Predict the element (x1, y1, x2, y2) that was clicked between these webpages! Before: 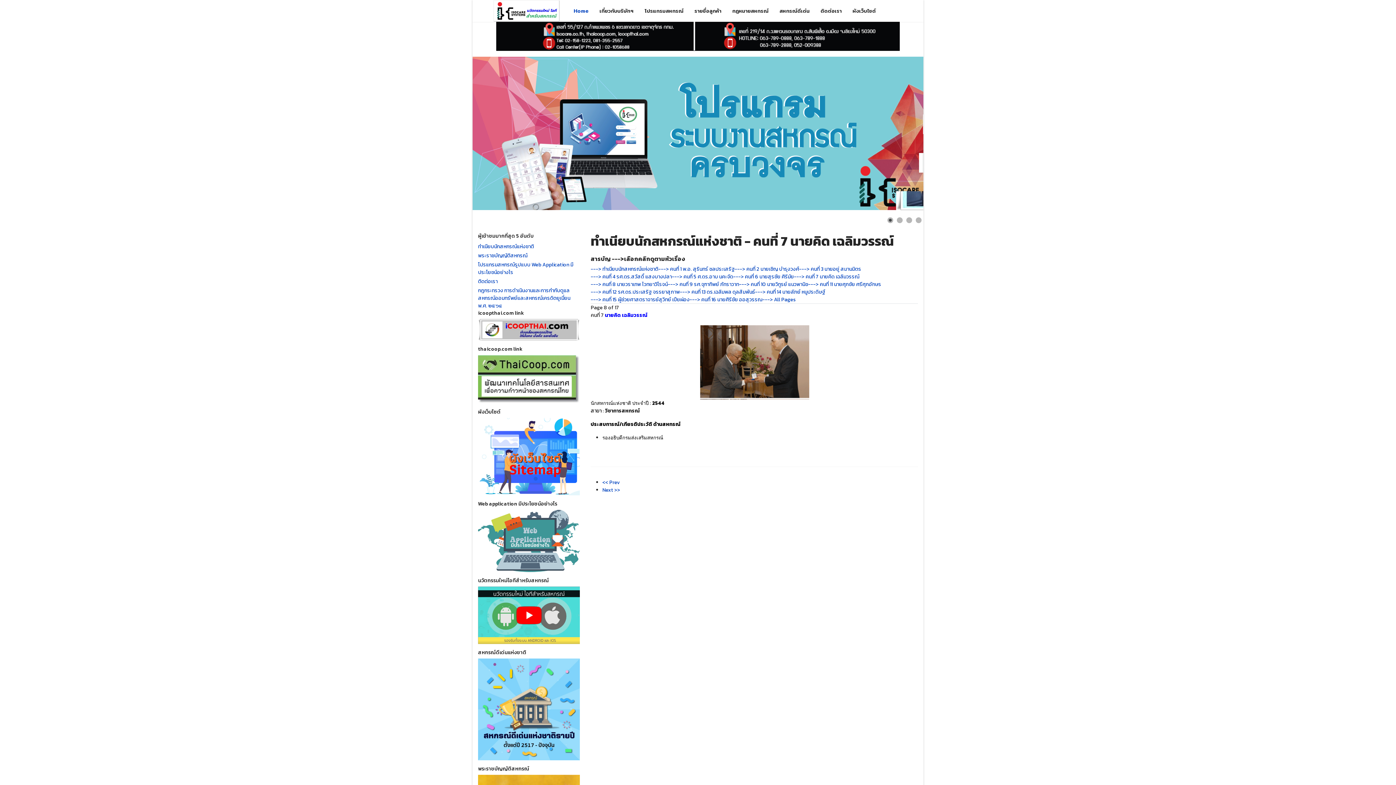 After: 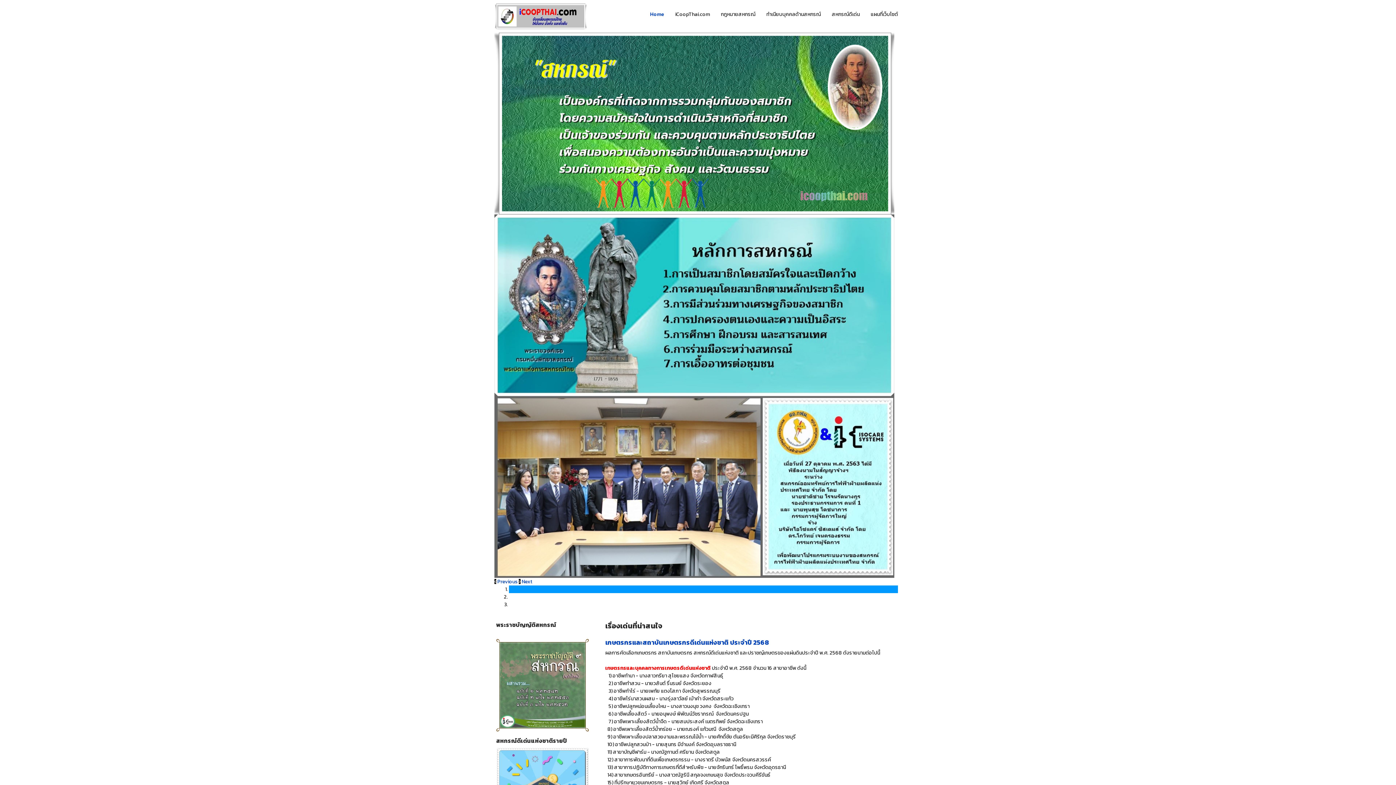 Action: bbox: (478, 319, 580, 340)